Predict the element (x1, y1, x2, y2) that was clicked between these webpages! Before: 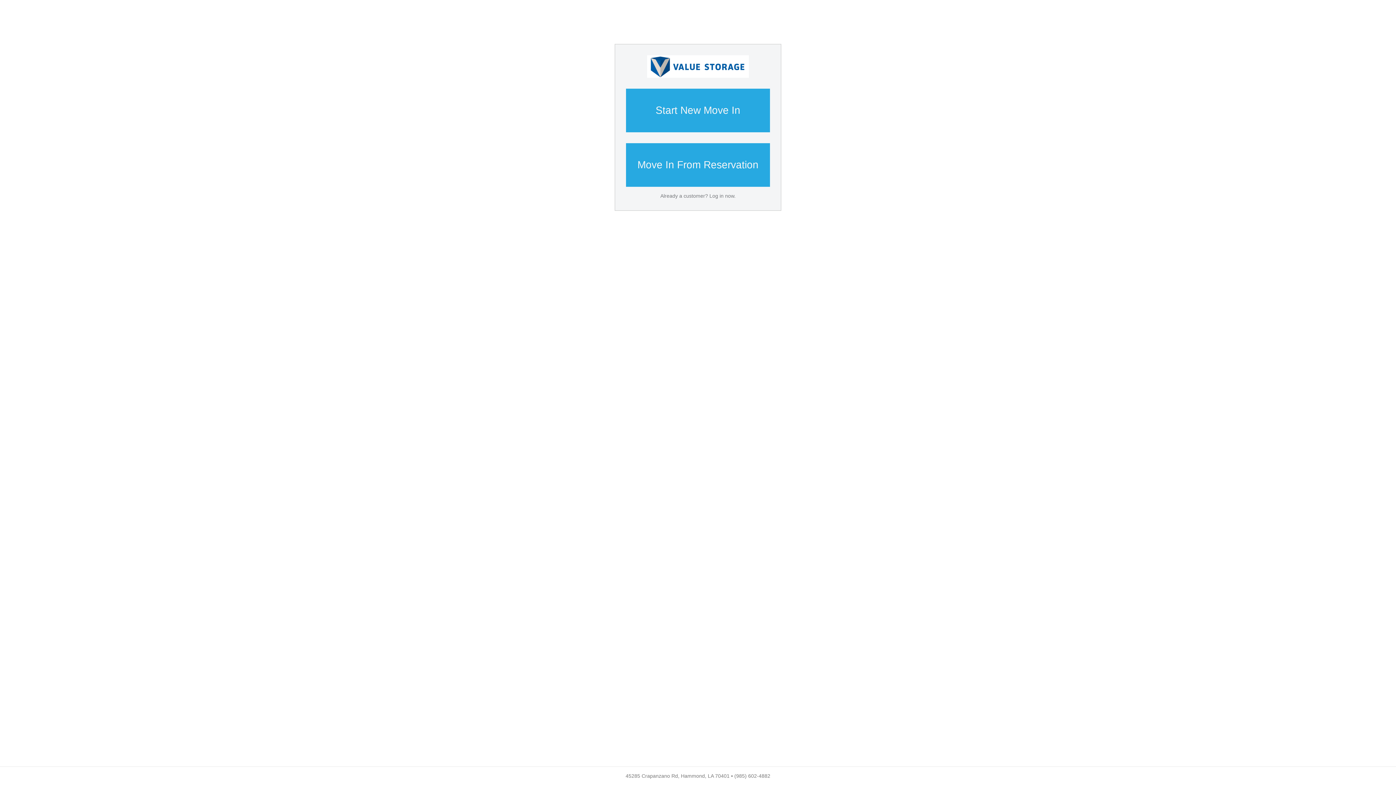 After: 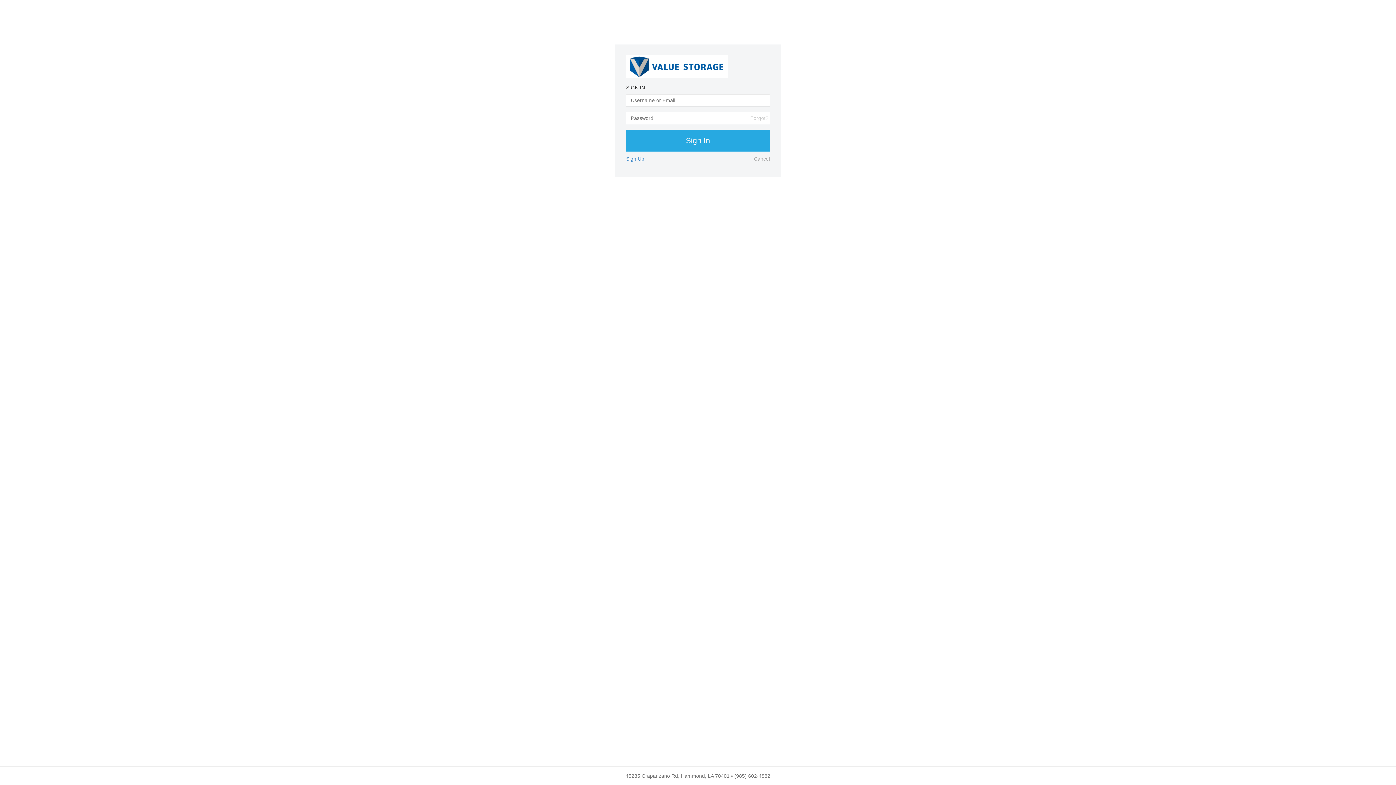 Action: bbox: (660, 192, 735, 198) label: Already a customer? Log in now.